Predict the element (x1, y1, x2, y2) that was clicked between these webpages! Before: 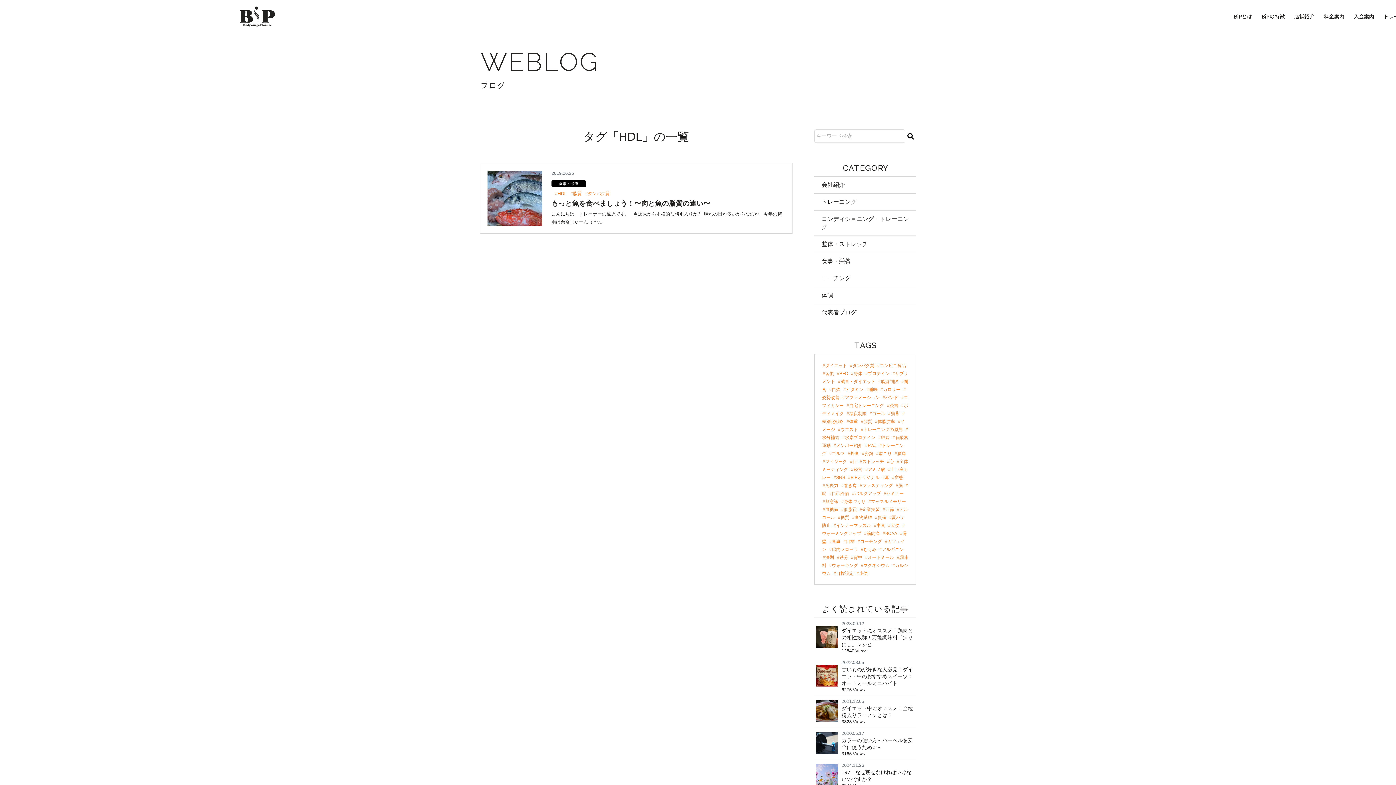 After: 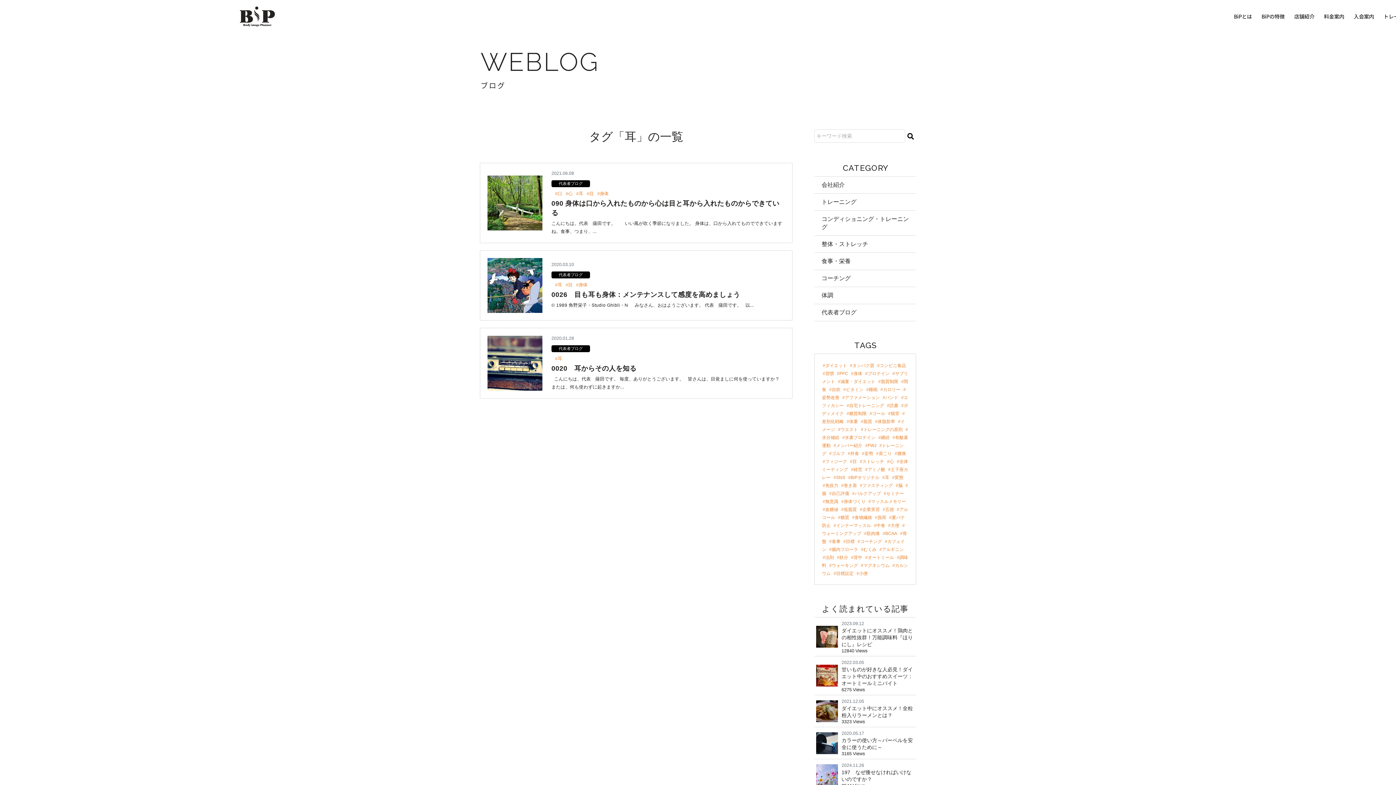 Action: bbox: (882, 475, 889, 480) label: 耳 (3個の項目)